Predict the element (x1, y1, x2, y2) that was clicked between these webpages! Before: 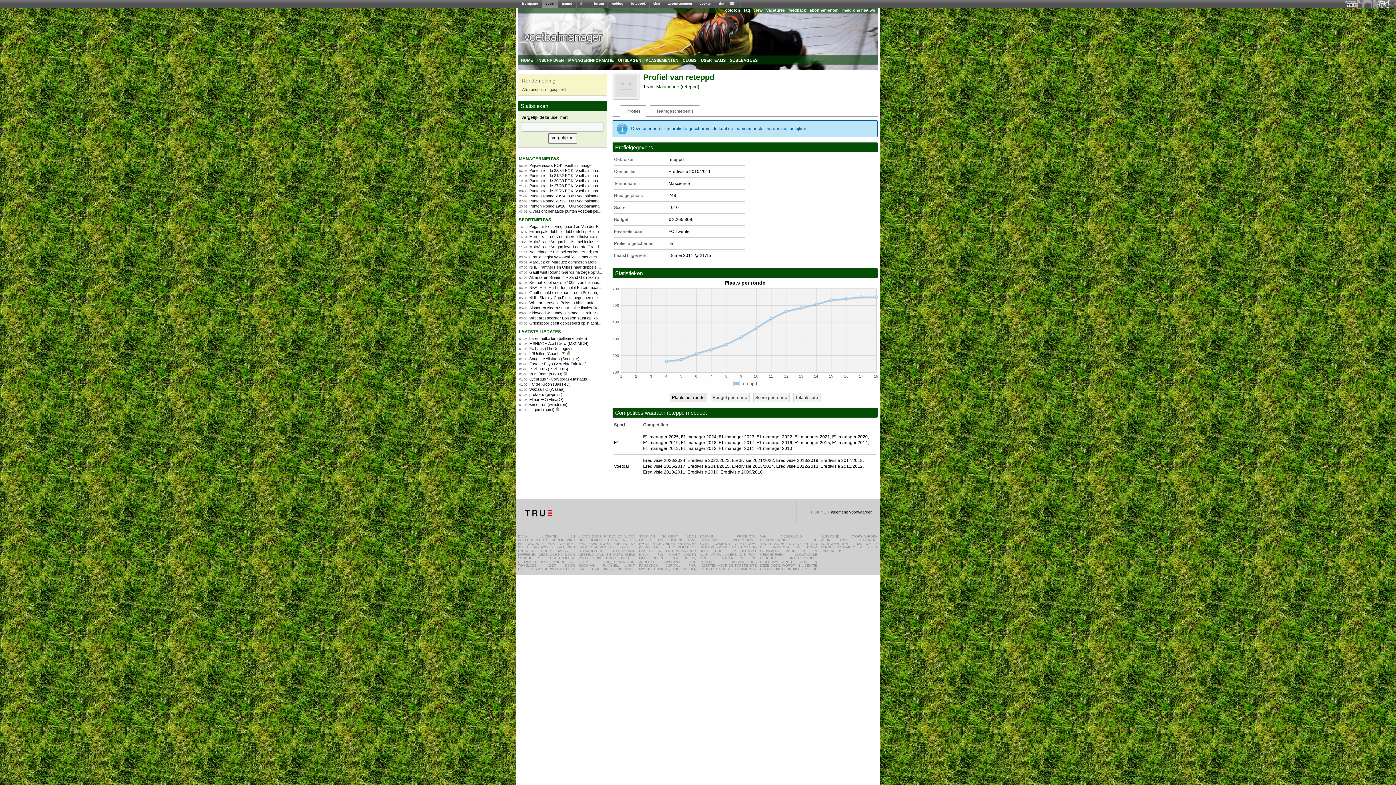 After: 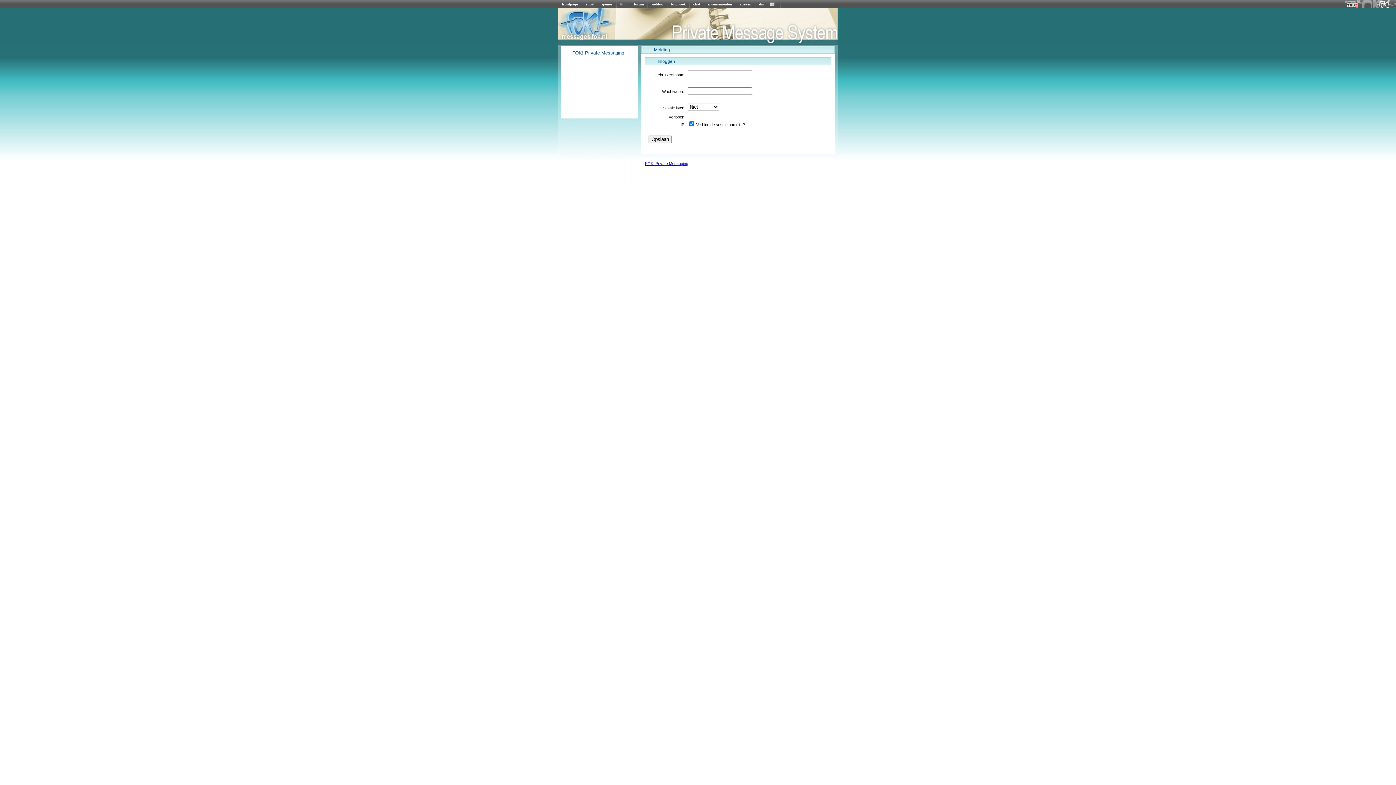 Action: bbox: (732, 1, 736, 5) label:  